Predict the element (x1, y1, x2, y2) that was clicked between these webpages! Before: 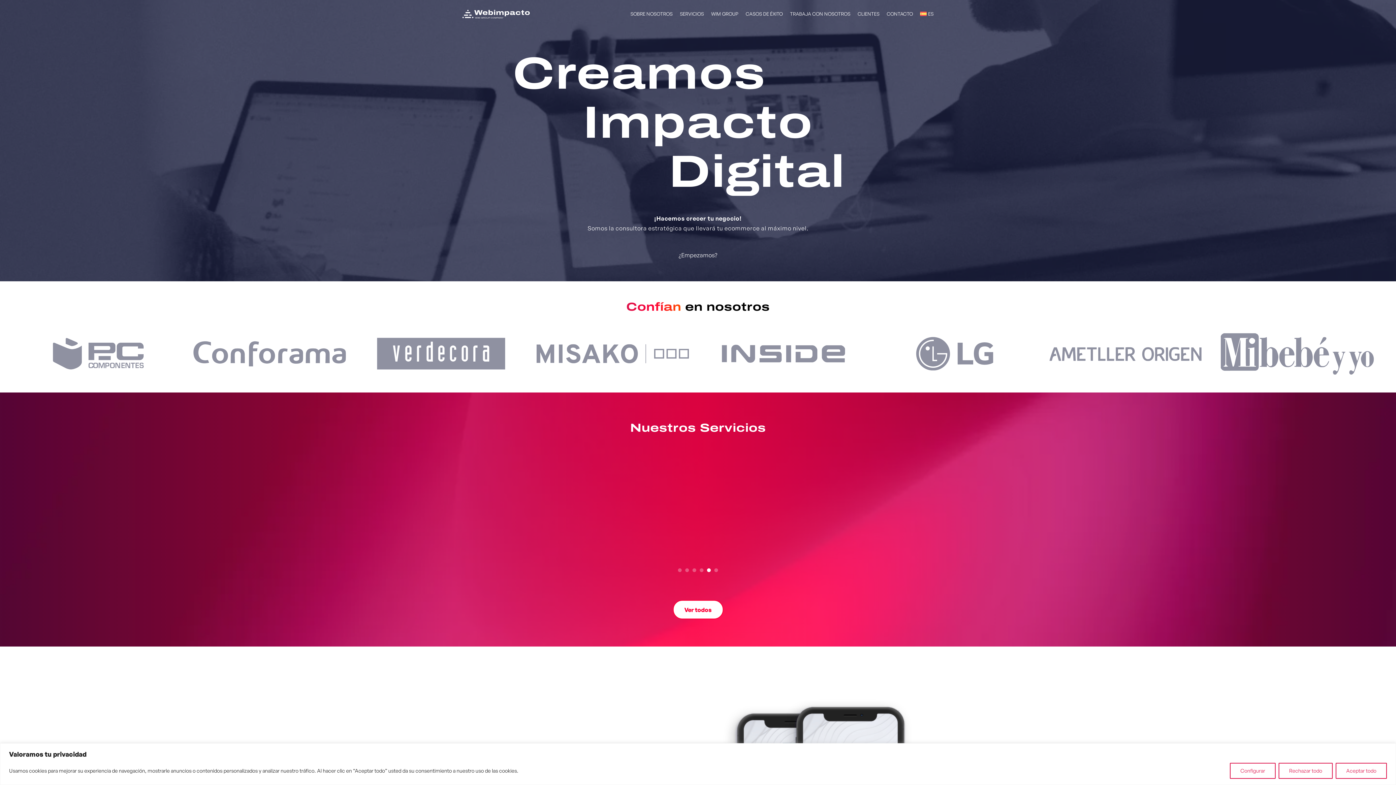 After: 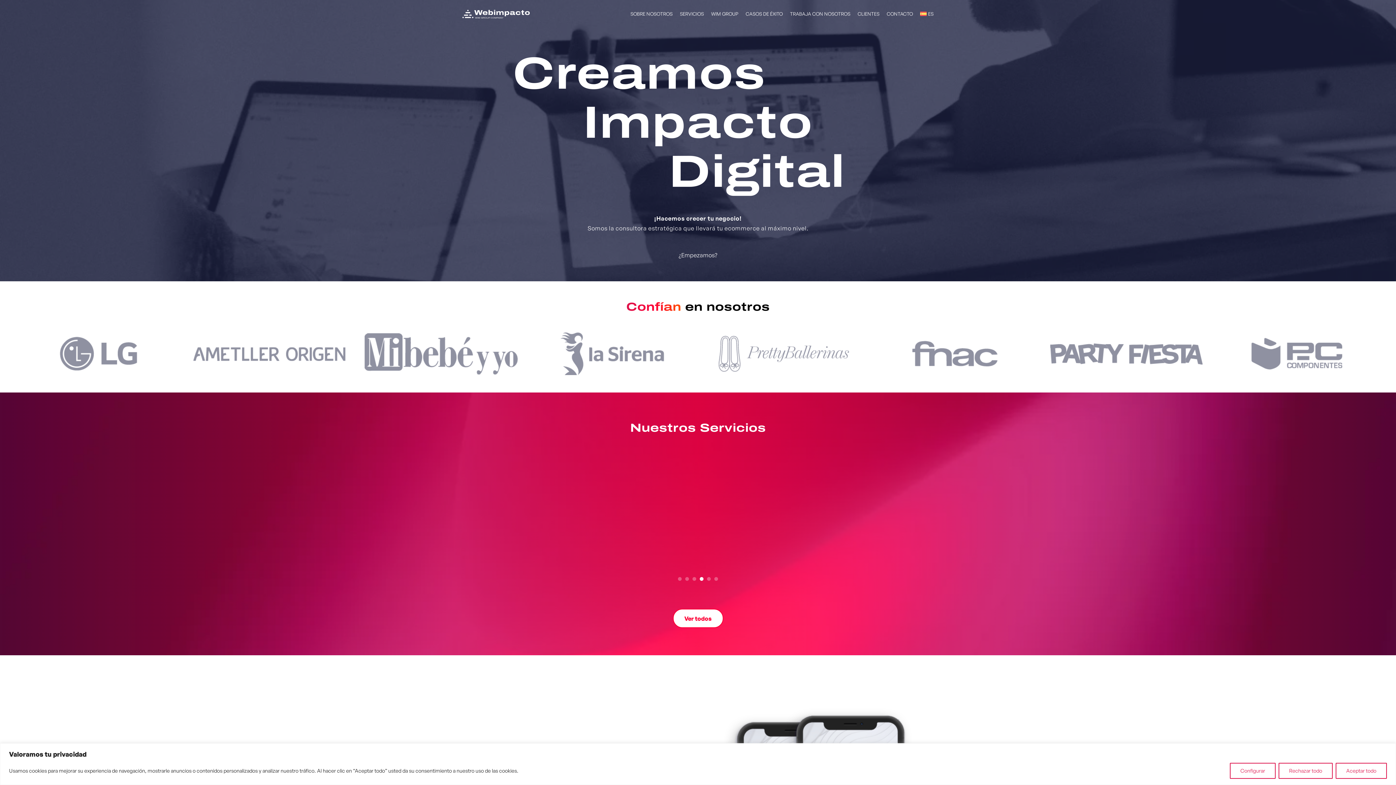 Action: bbox: (705, 576, 712, 583) label: 5 of 6